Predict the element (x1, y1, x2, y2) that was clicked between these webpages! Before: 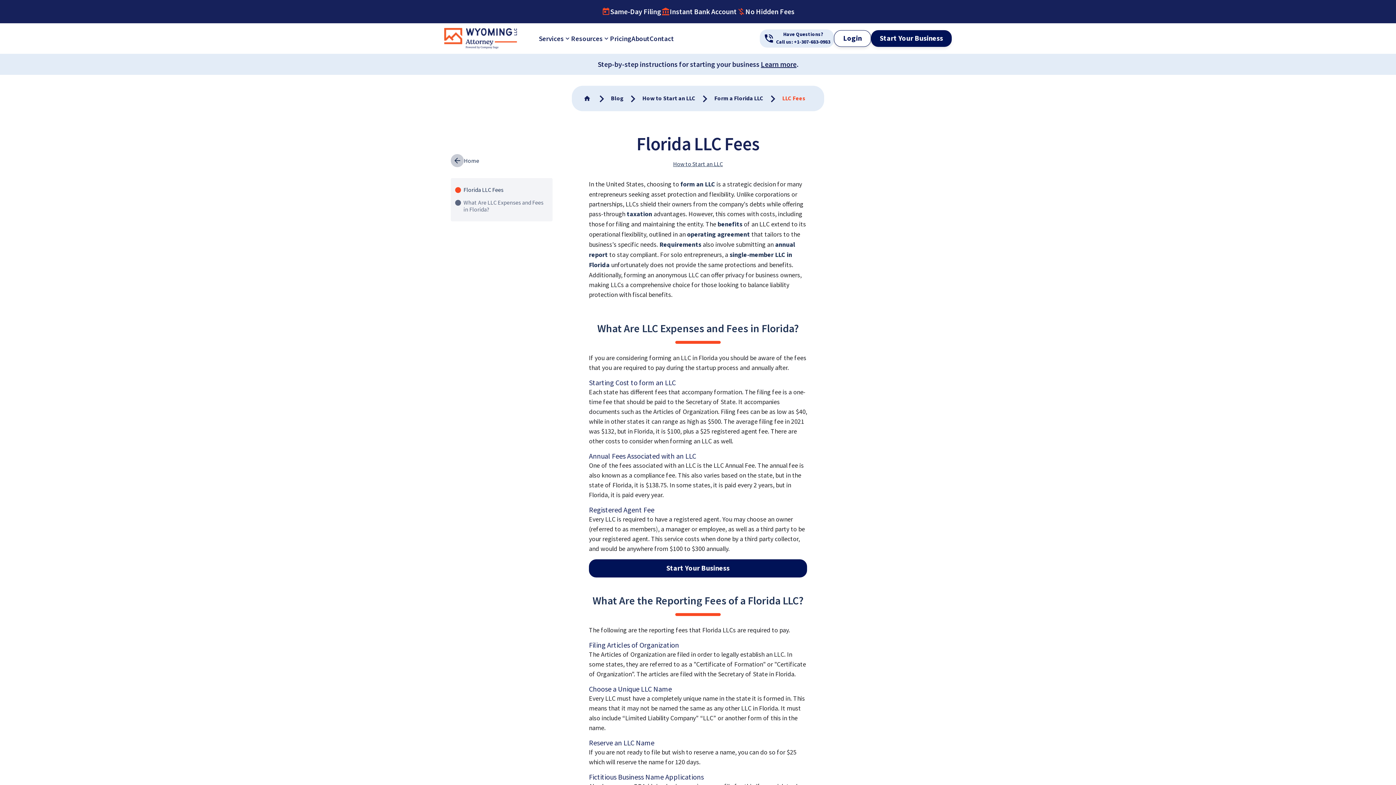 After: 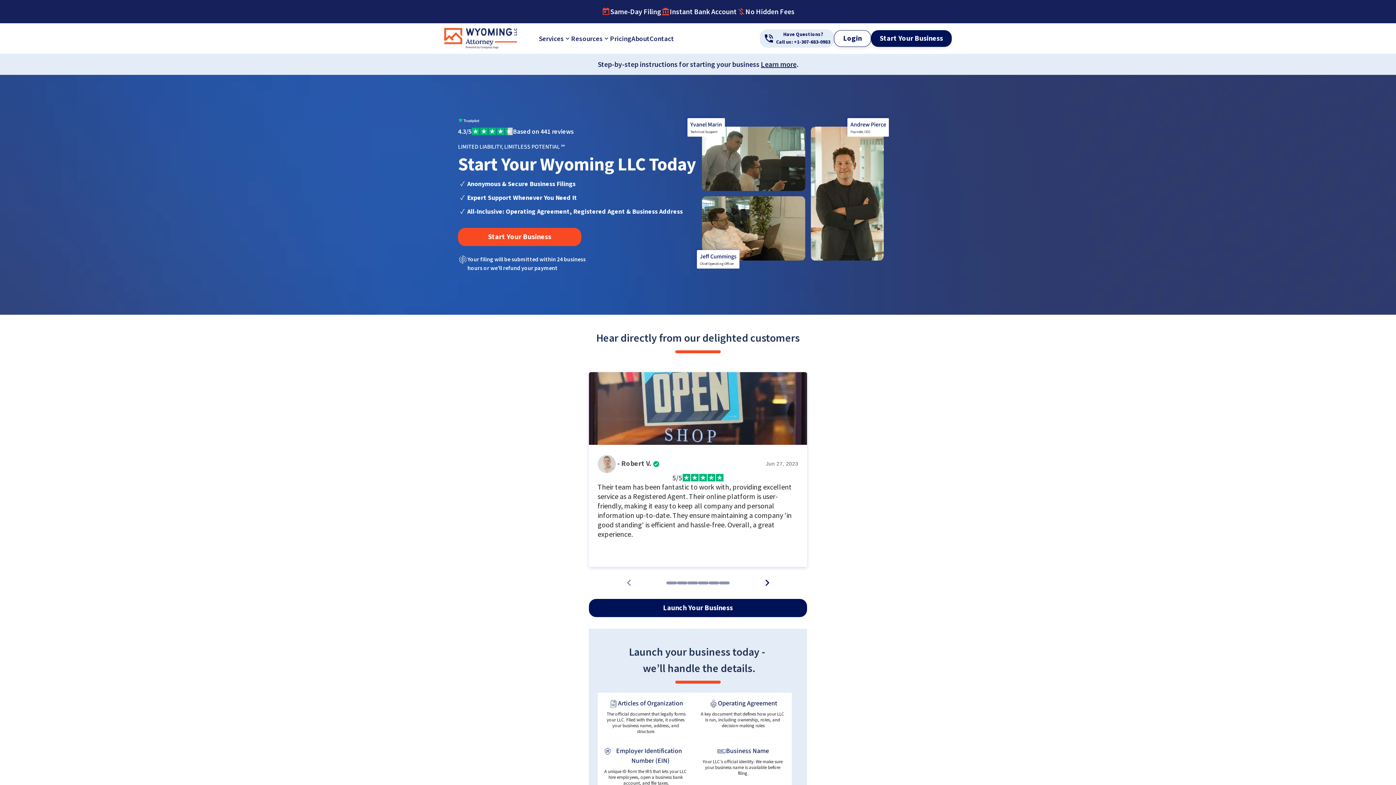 Action: bbox: (583, 94, 592, 102)